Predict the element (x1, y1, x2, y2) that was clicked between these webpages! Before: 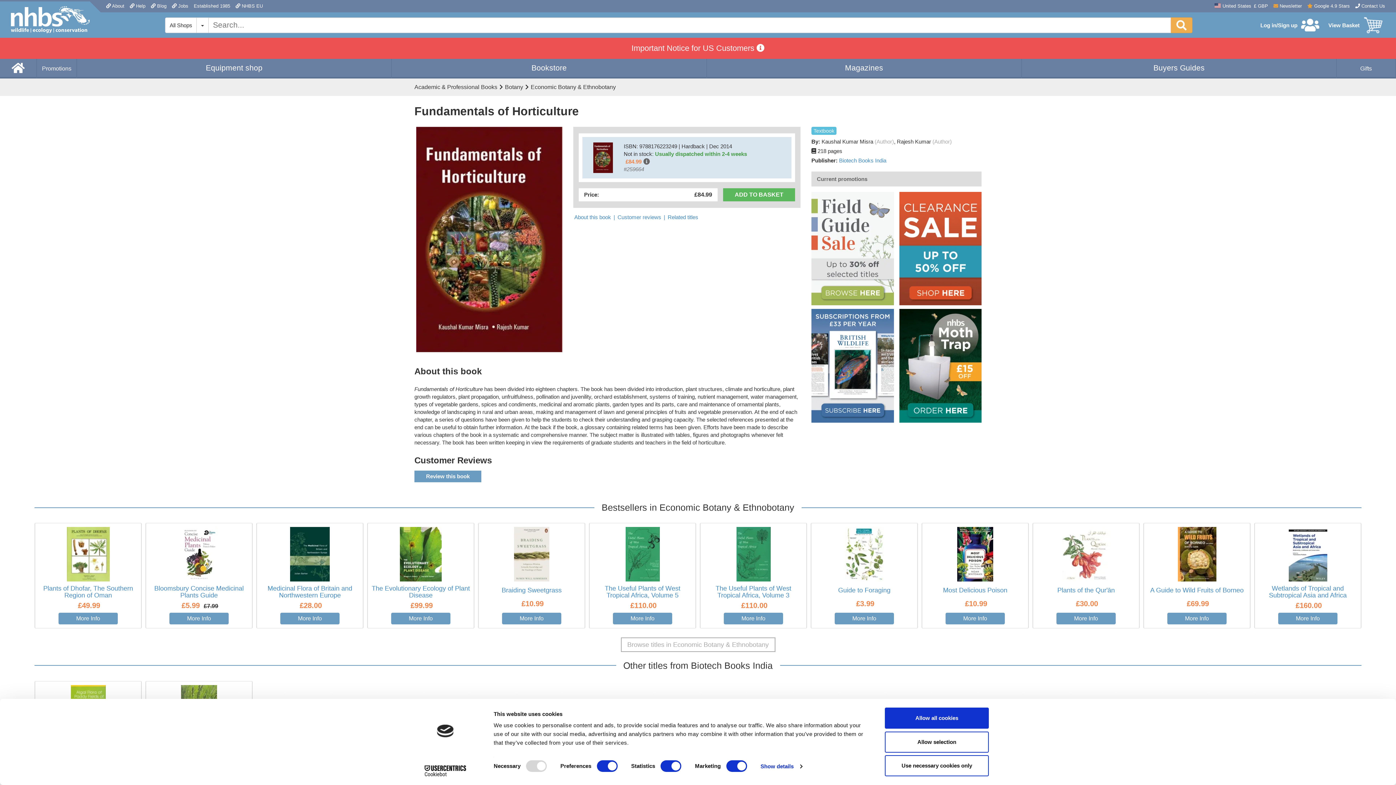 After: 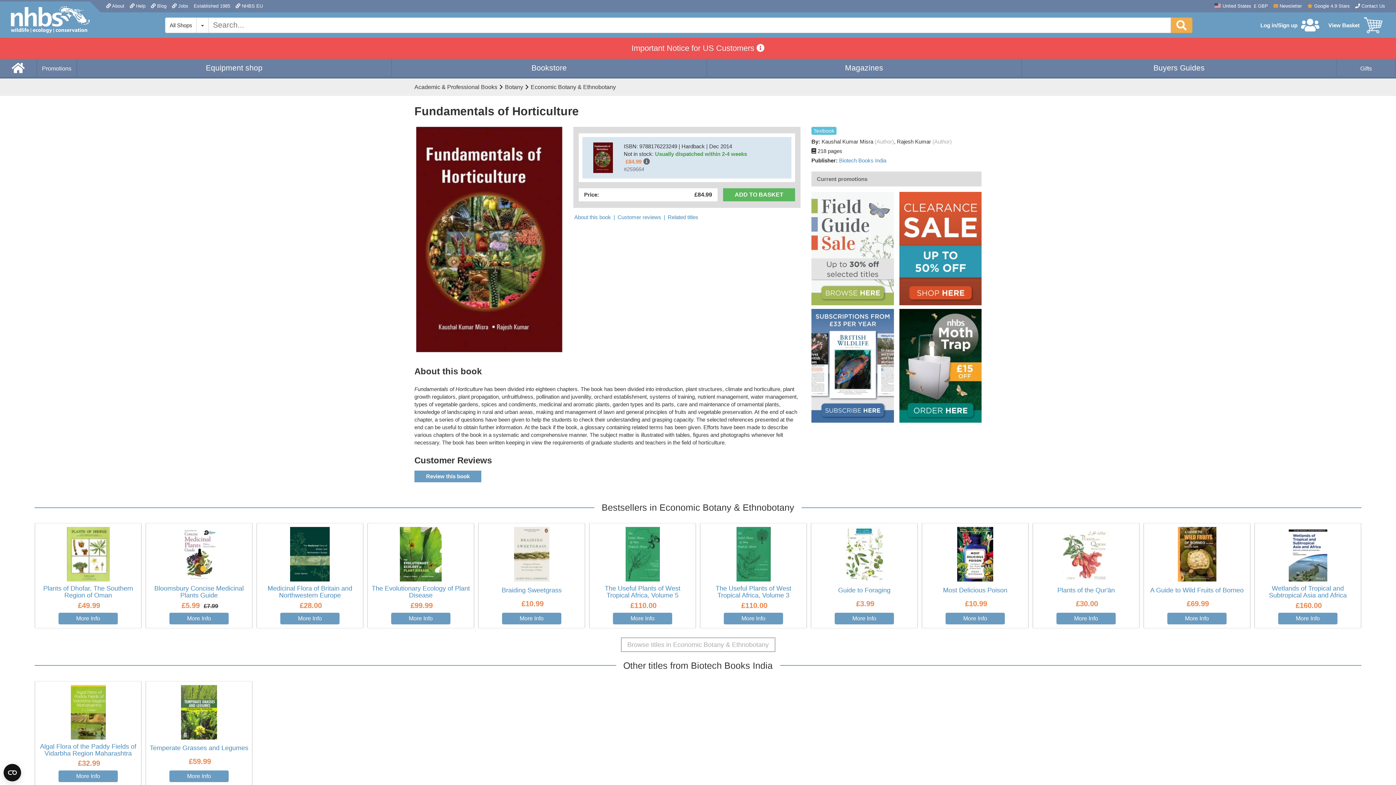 Action: bbox: (885, 755, 989, 776) label: Use necessary cookies only